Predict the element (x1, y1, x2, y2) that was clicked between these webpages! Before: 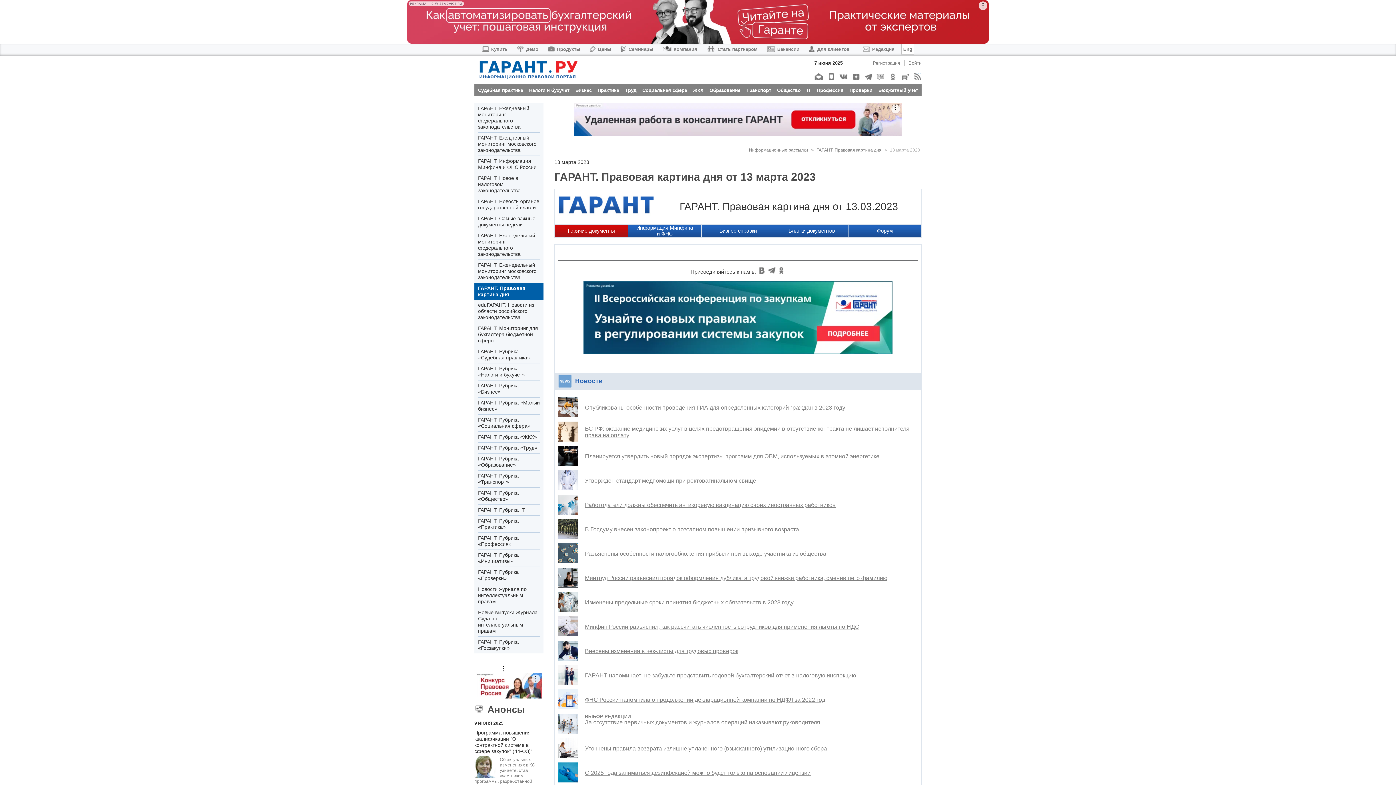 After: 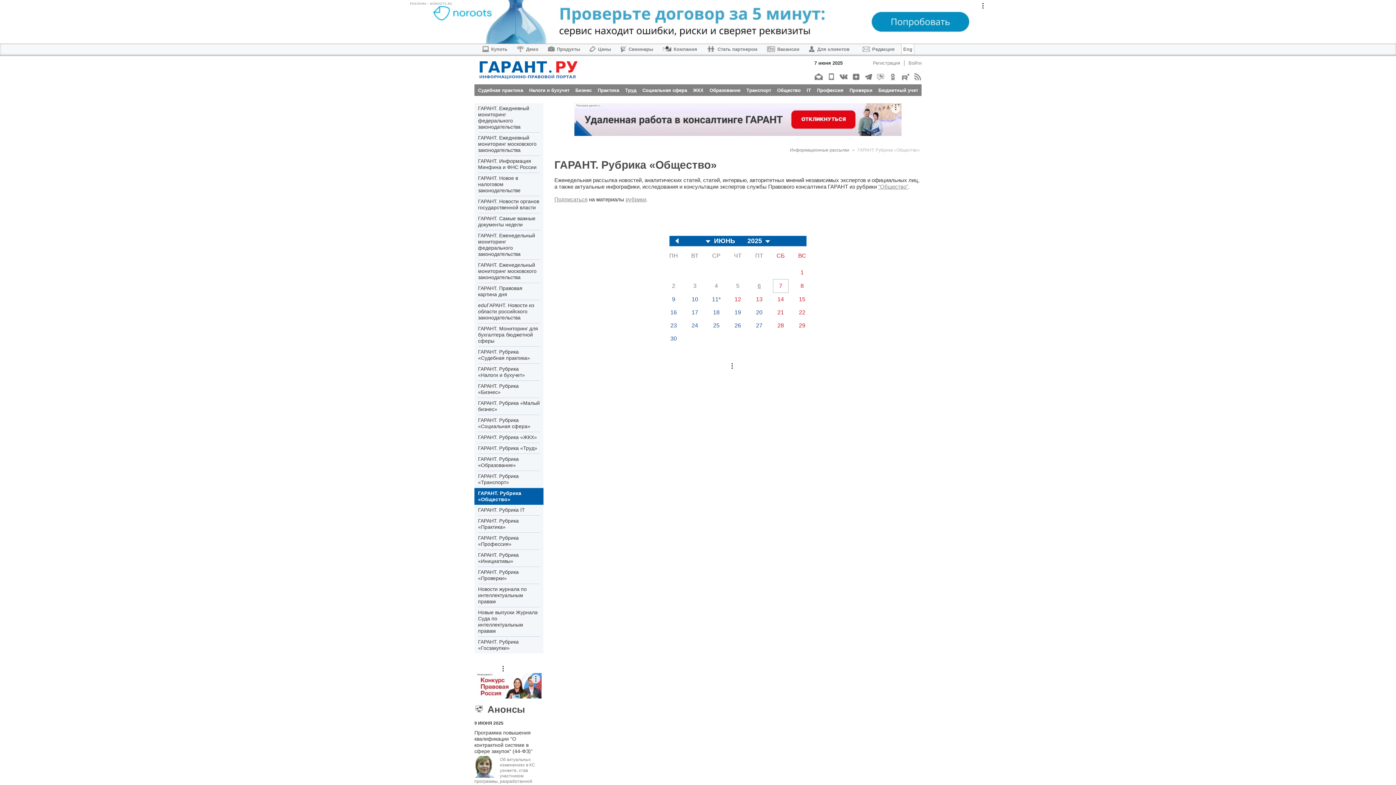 Action: label: ГАРАНТ. Рубрика «Общество» bbox: (478, 487, 540, 504)